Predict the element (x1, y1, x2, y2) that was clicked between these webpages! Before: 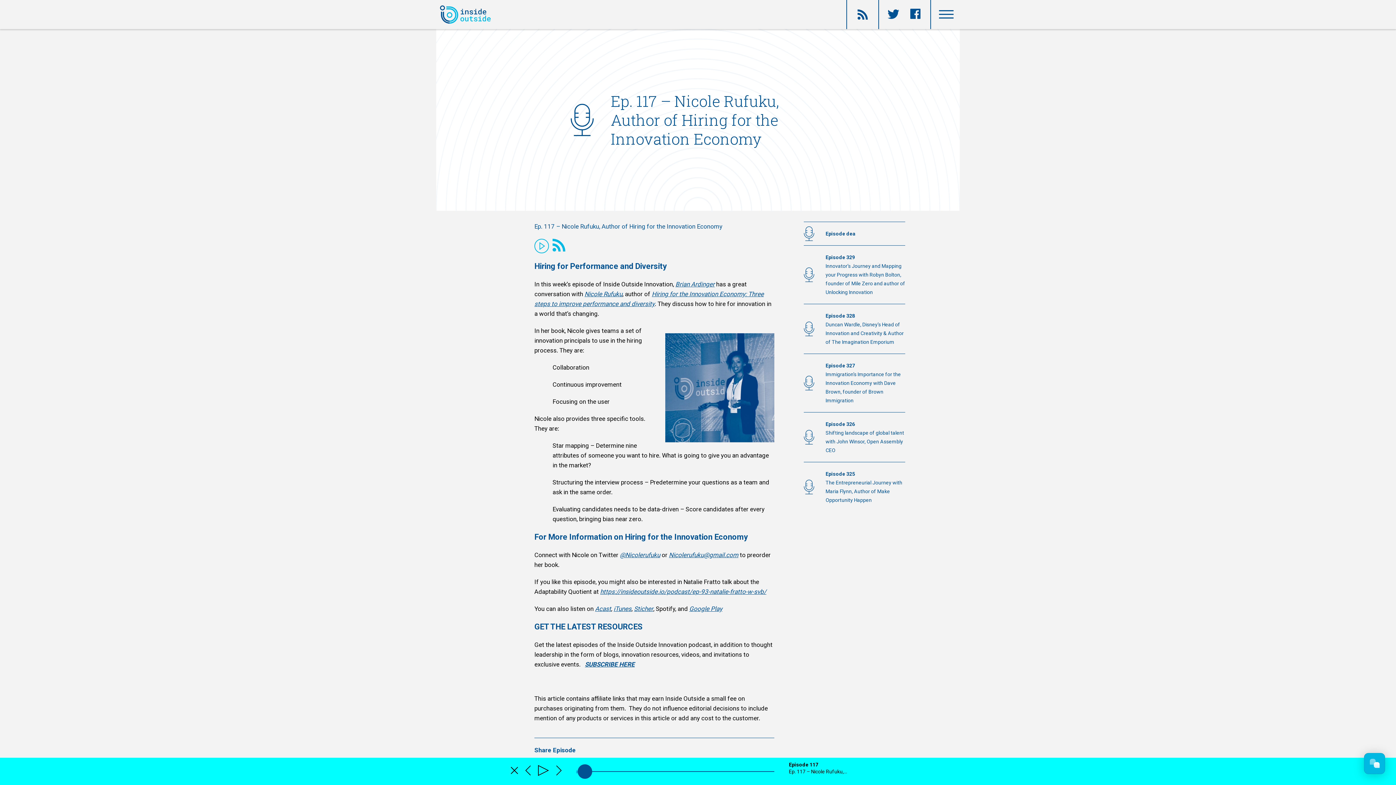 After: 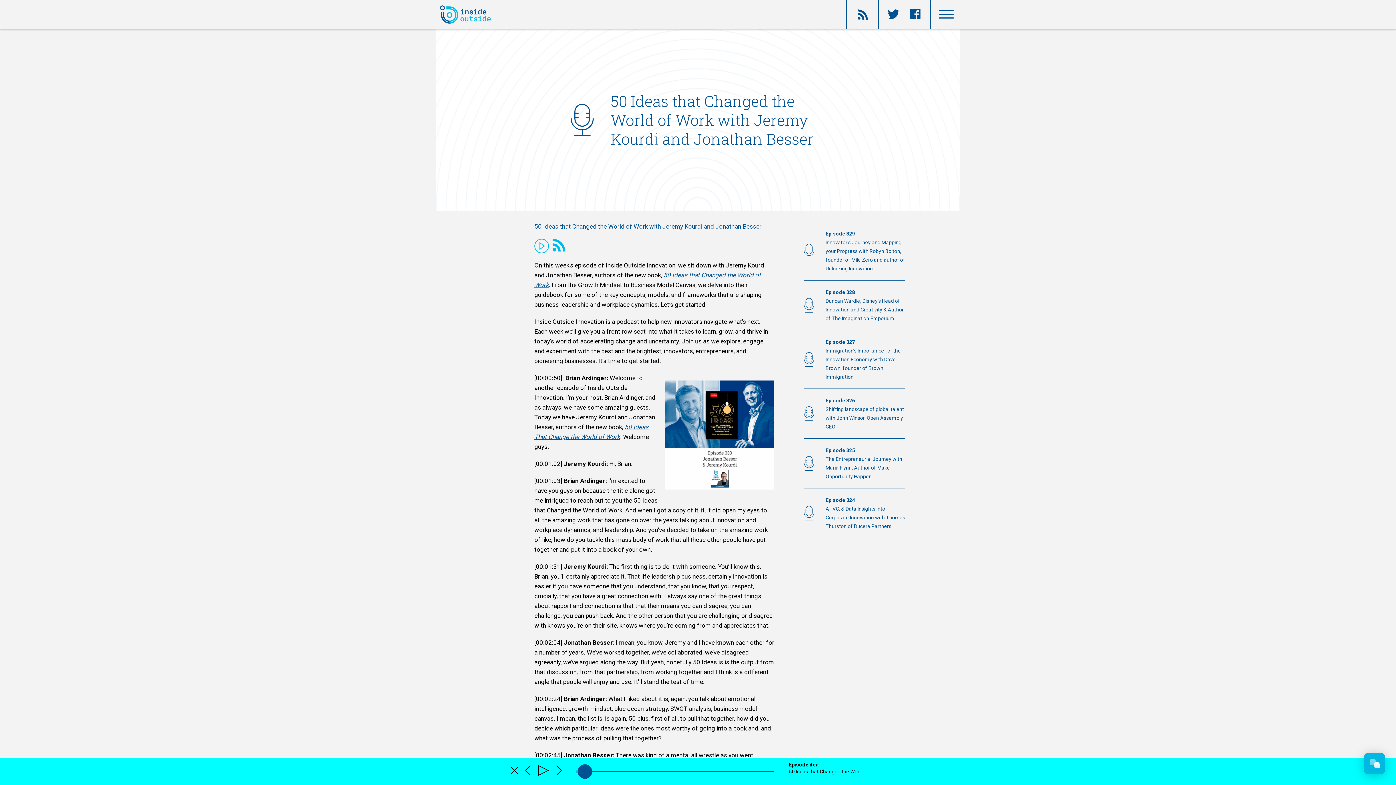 Action: bbox: (804, 221, 905, 245) label: Episode dea